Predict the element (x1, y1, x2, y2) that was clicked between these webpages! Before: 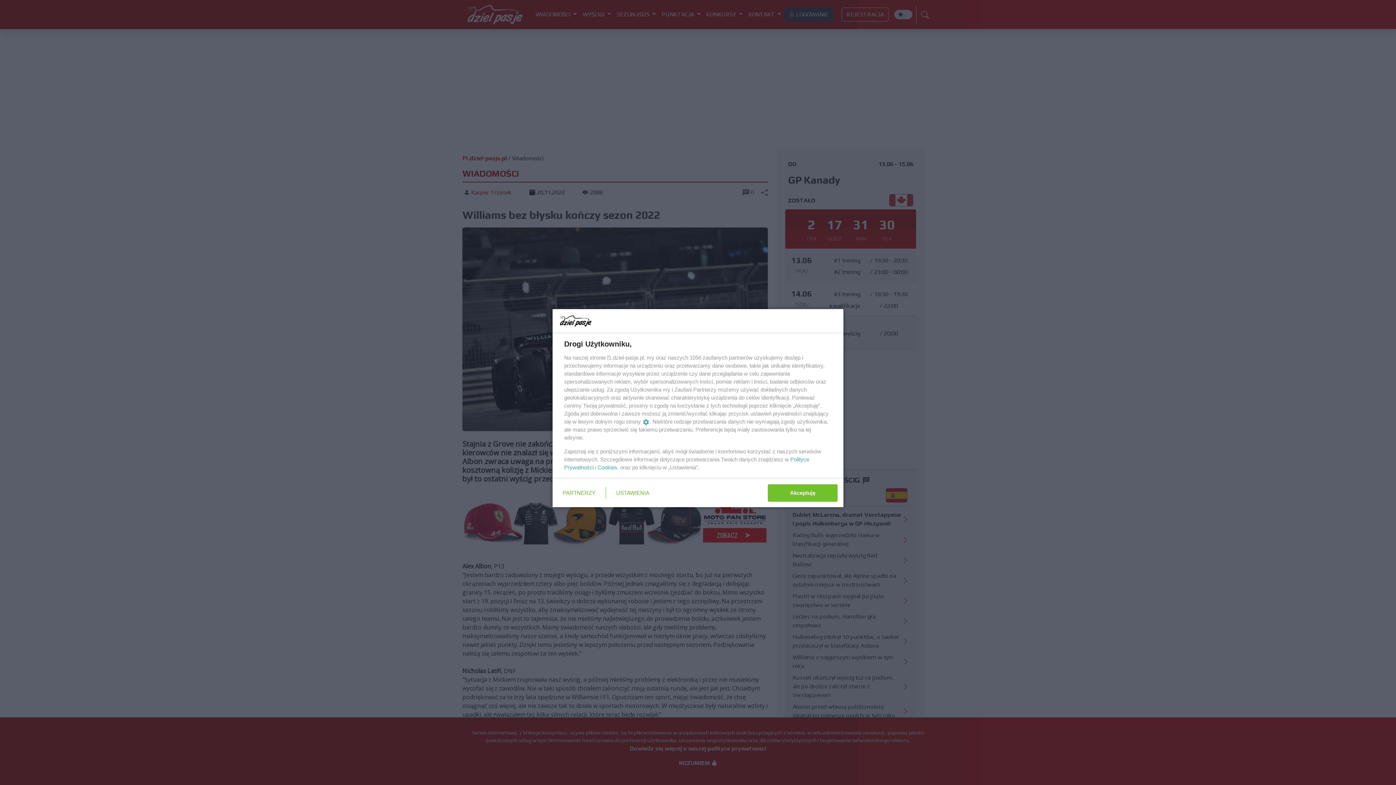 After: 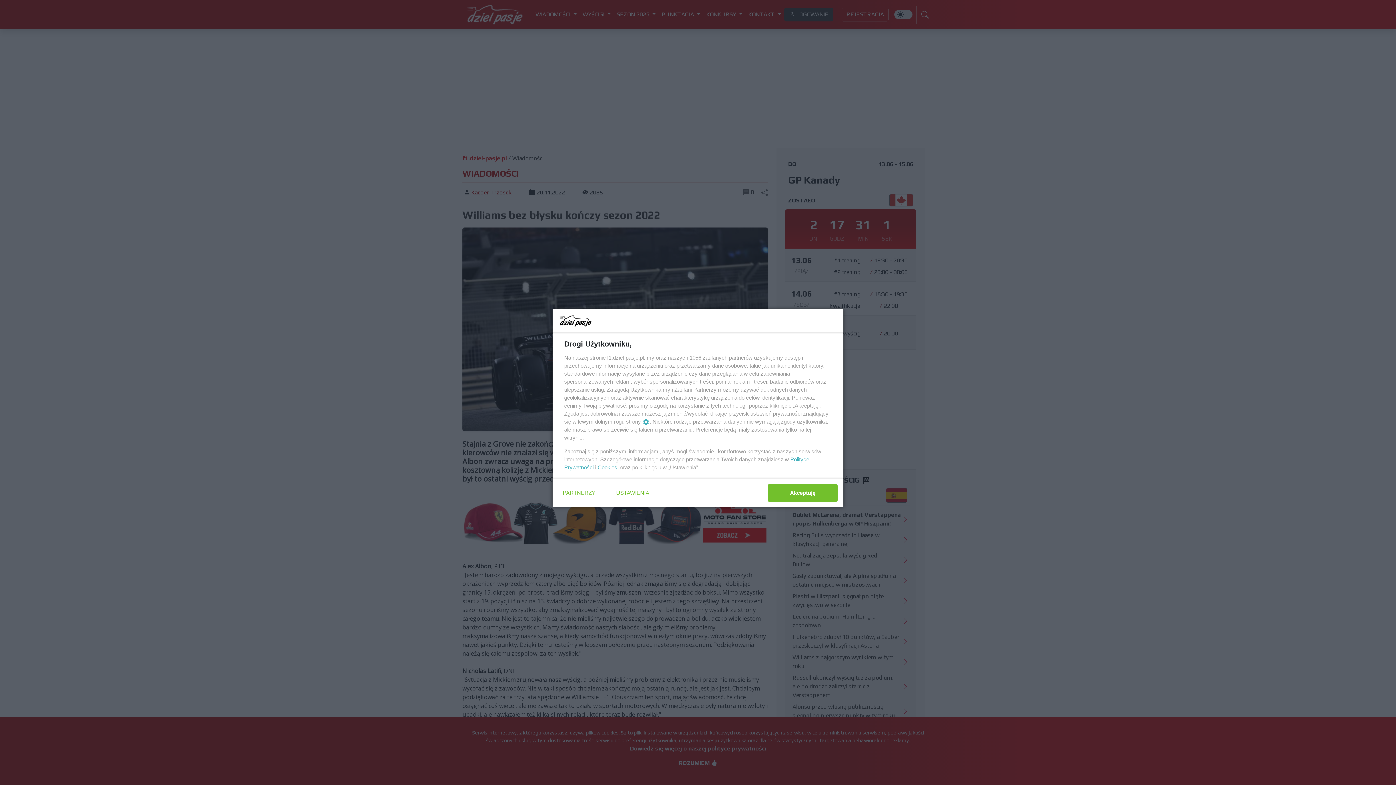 Action: label: Cookies bbox: (597, 464, 617, 470)